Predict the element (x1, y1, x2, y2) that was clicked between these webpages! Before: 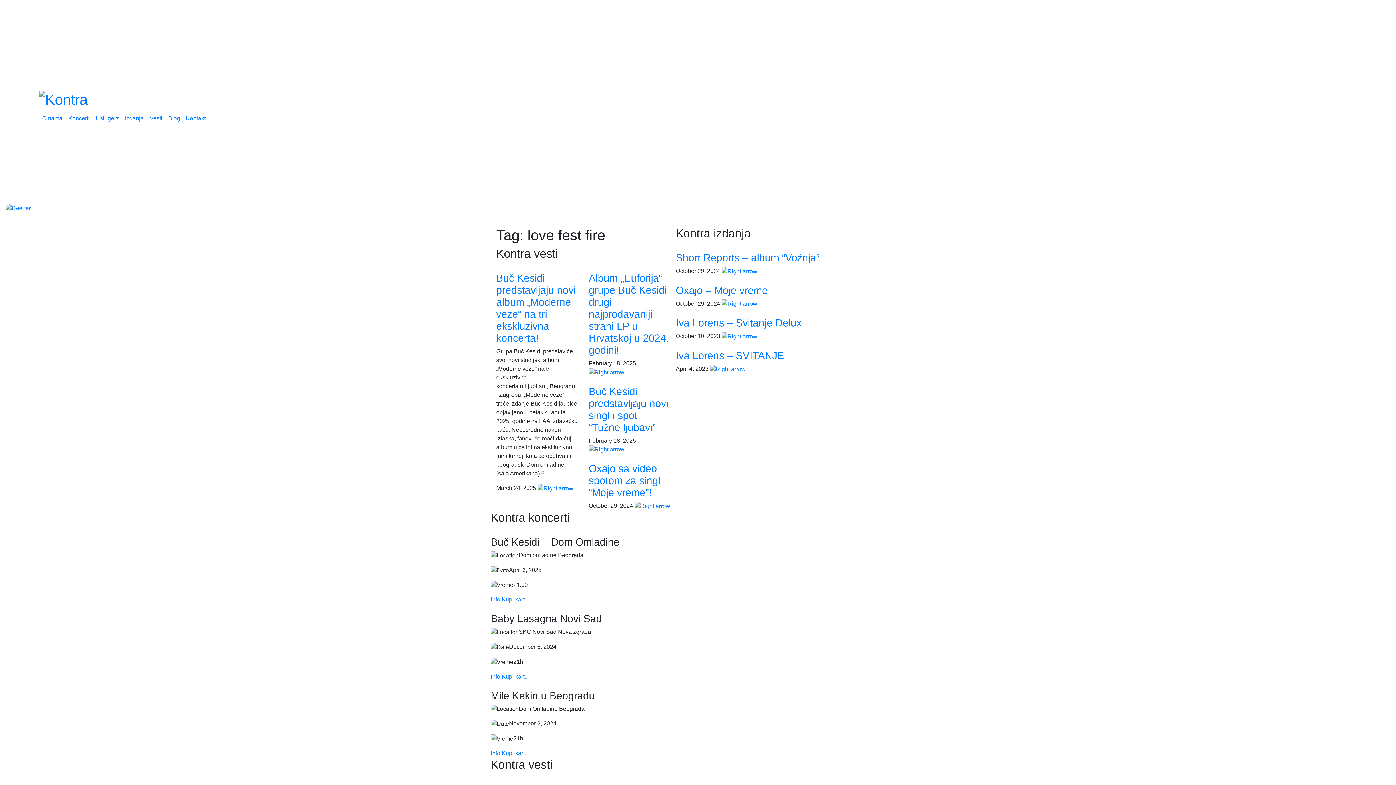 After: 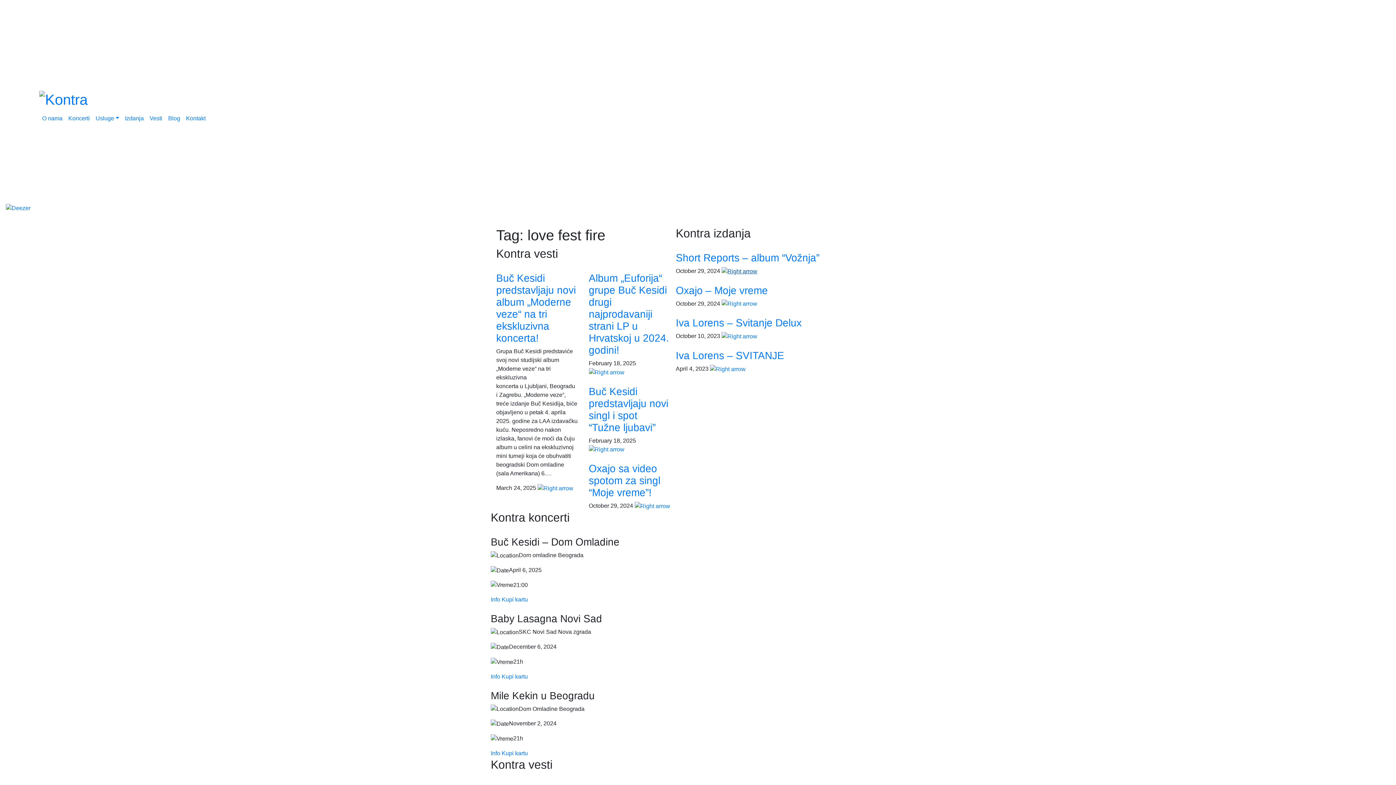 Action: bbox: (721, 267, 757, 274)